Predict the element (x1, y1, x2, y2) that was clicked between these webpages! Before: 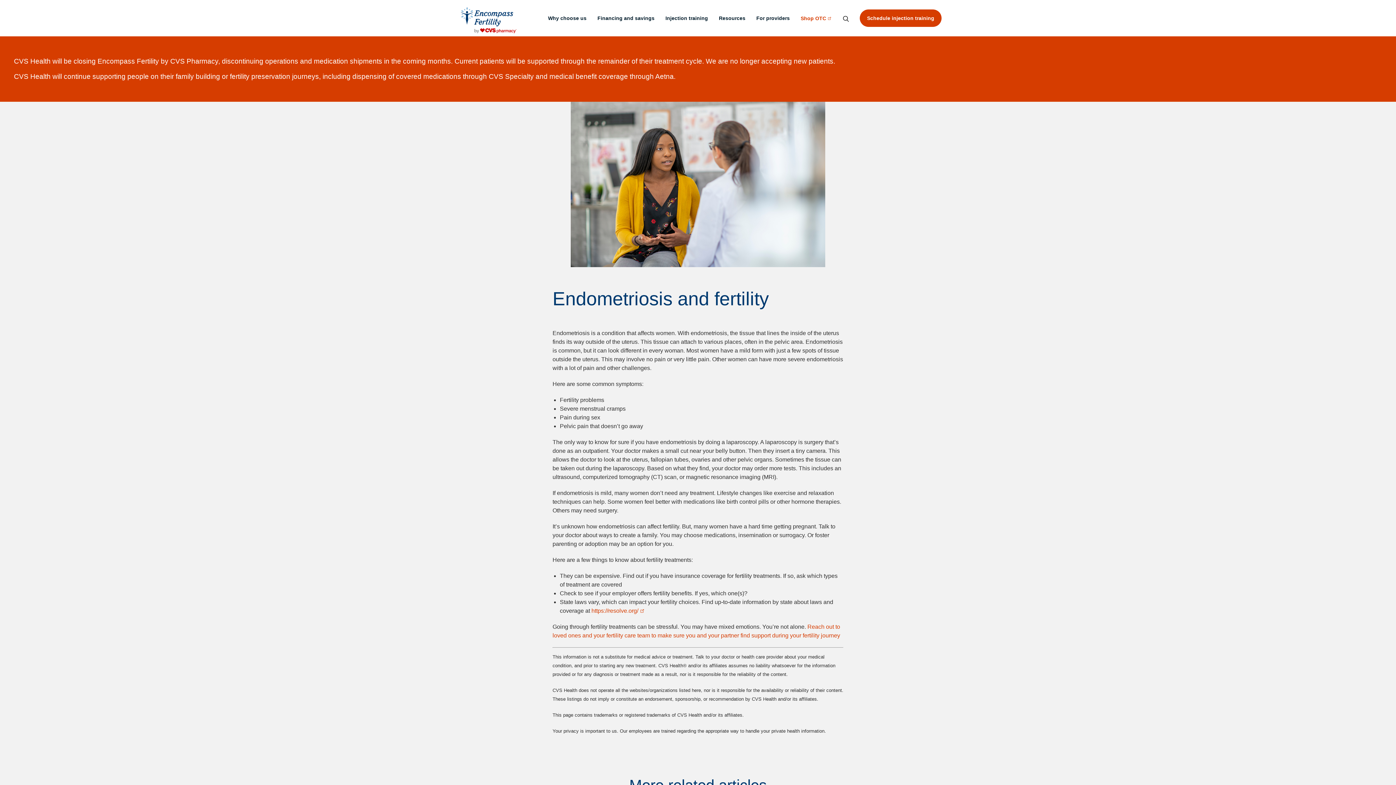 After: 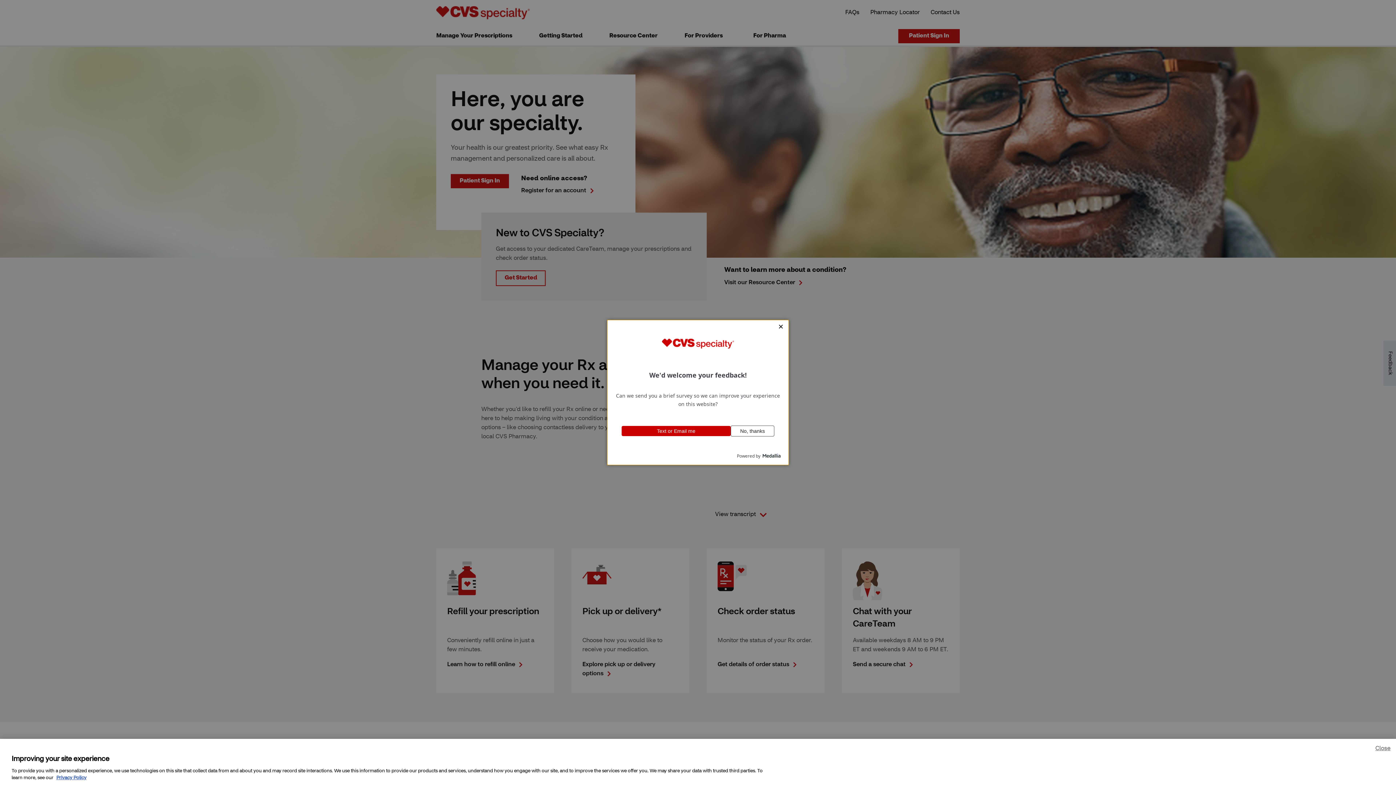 Action: bbox: (454, 1, 527, 40)